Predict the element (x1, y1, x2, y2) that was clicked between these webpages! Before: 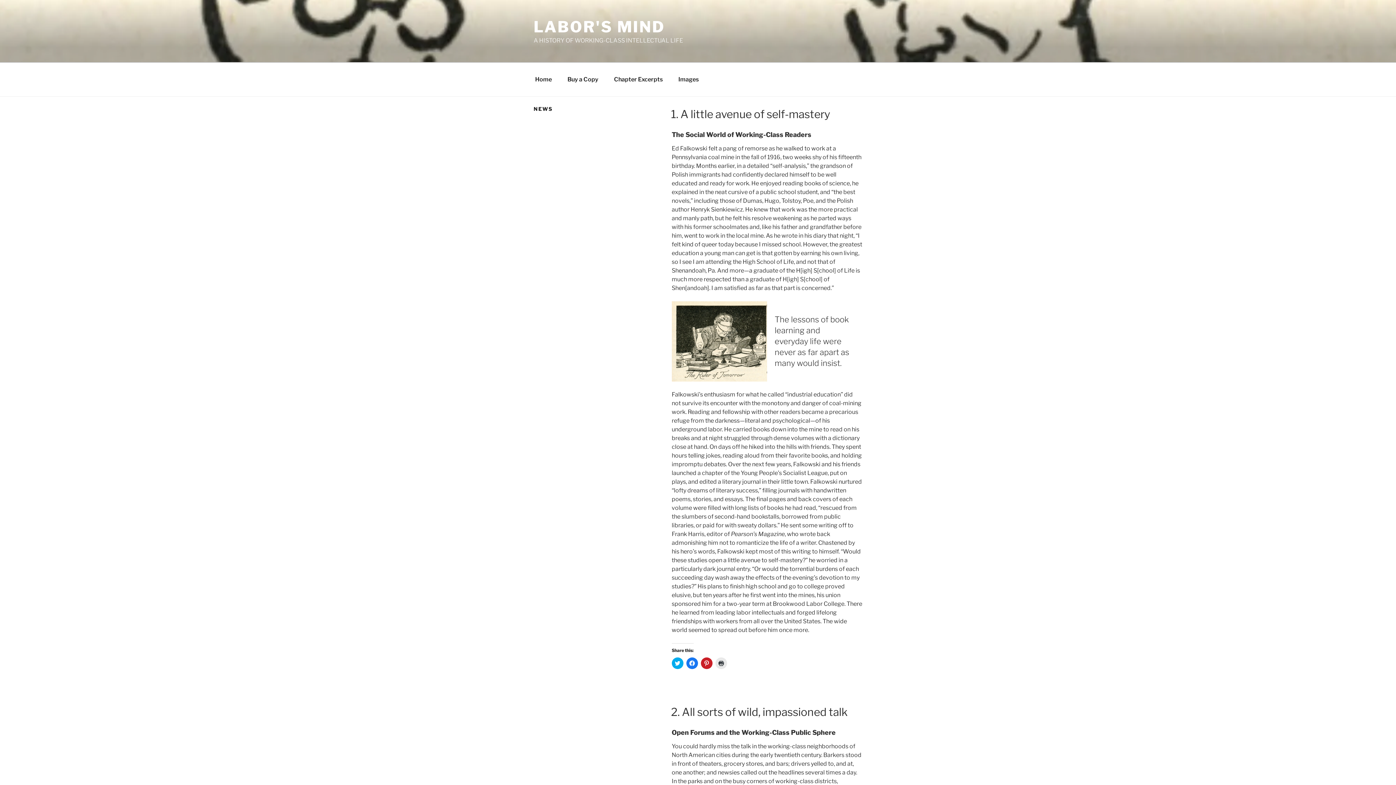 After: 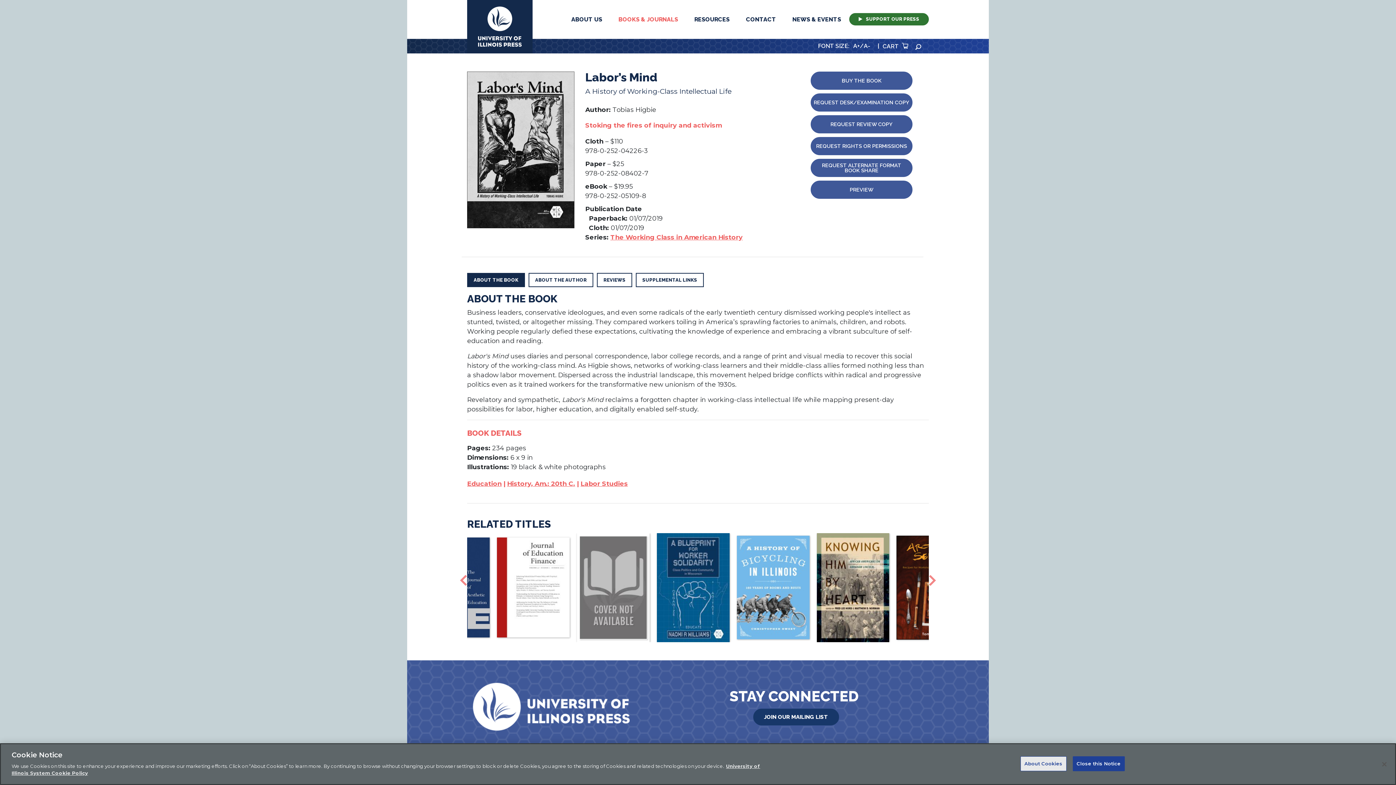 Action: label: Buy a Copy bbox: (560, 67, 605, 92)